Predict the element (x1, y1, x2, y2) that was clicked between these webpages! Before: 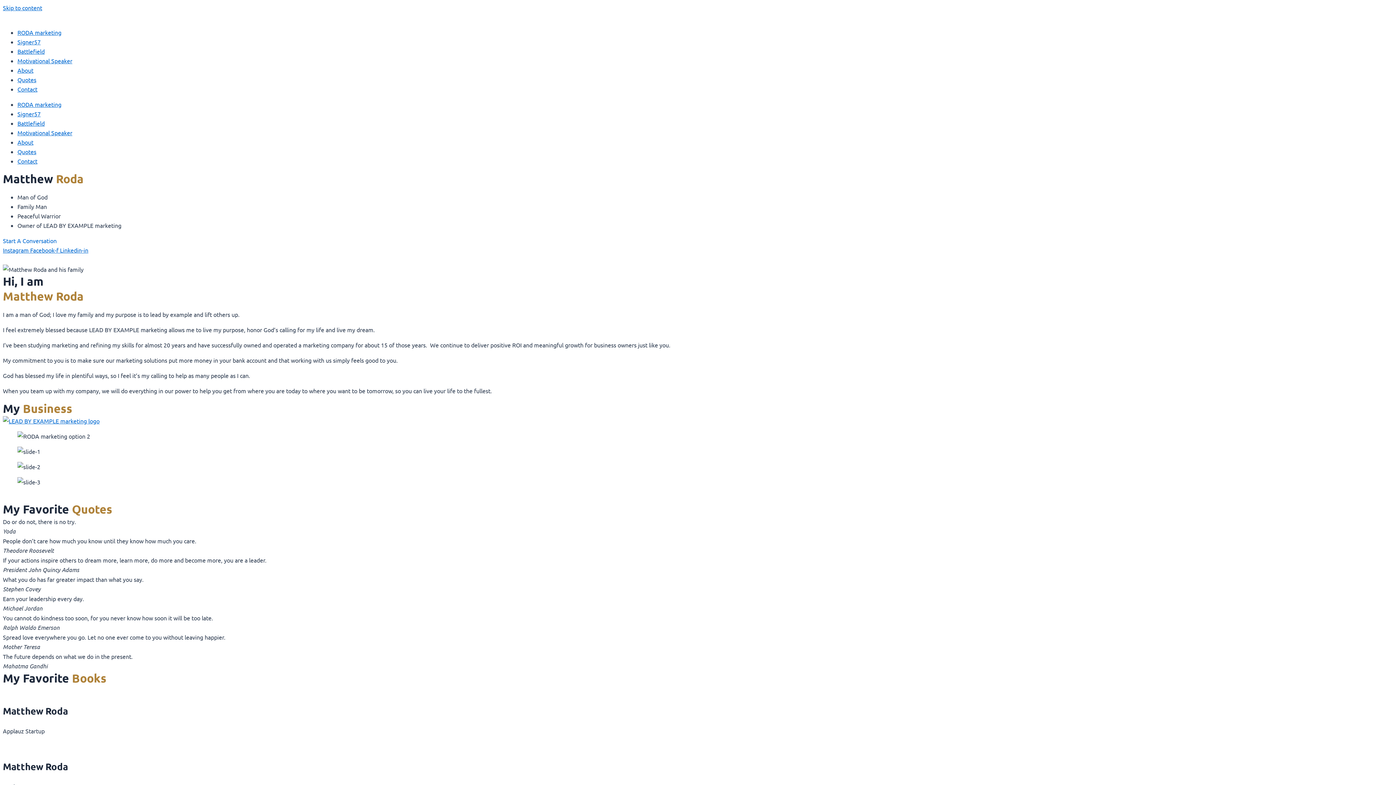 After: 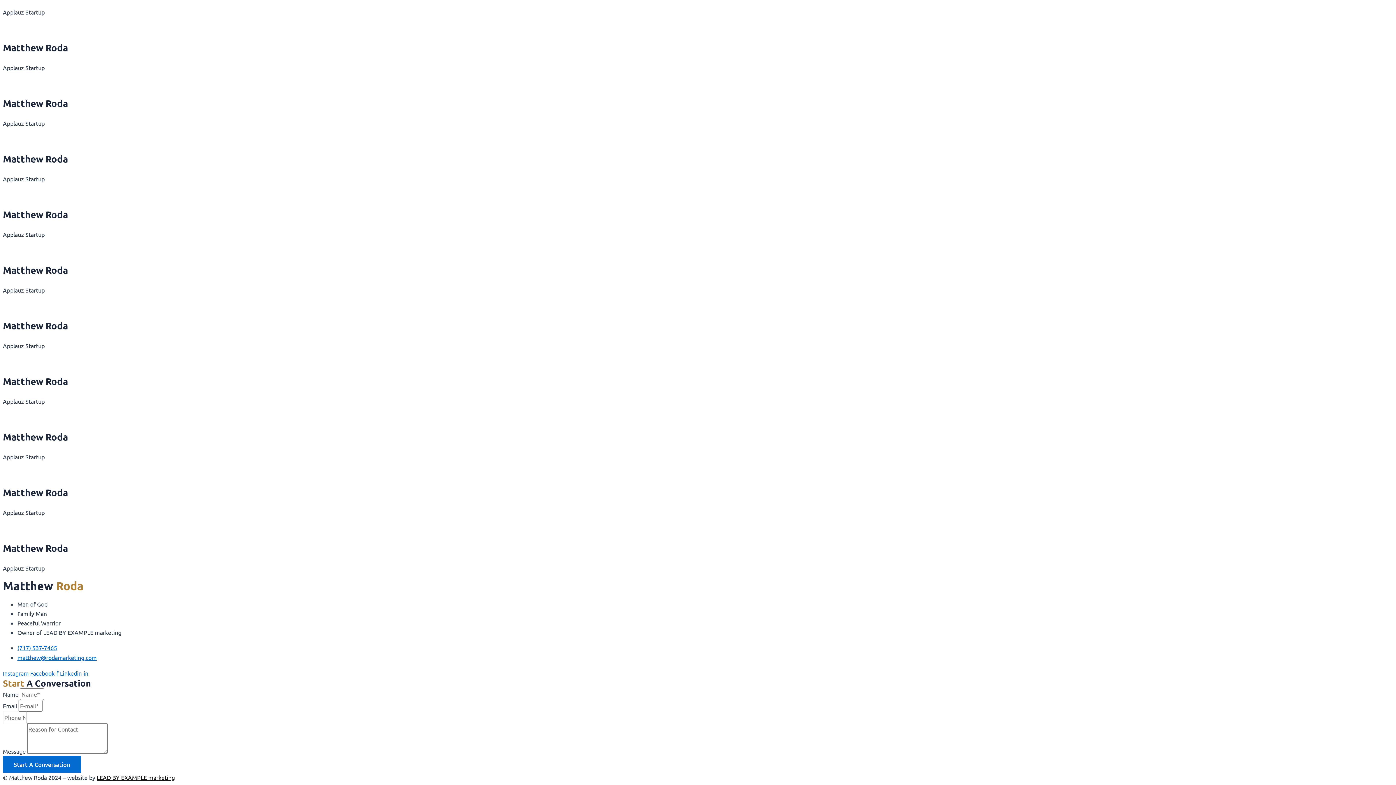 Action: bbox: (17, 85, 37, 92) label: Contact